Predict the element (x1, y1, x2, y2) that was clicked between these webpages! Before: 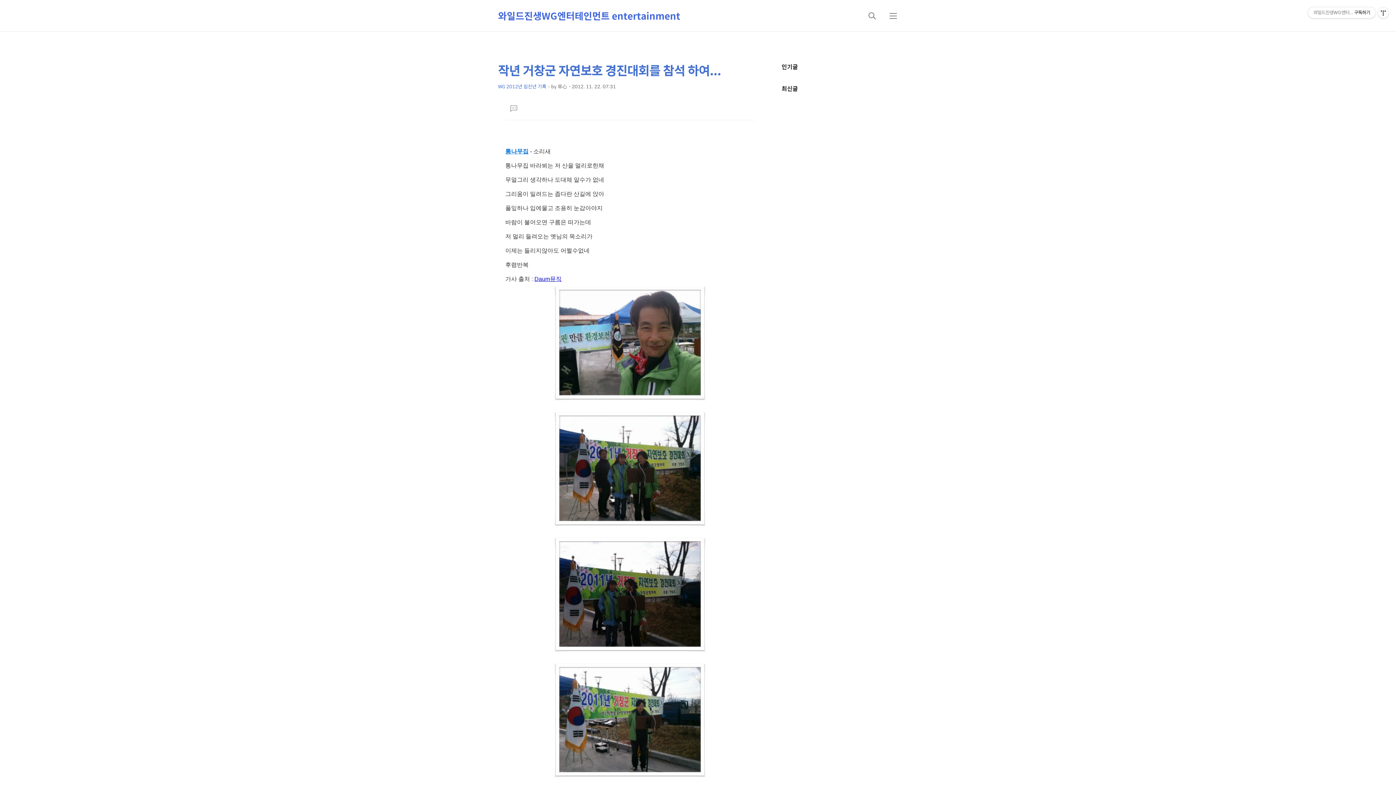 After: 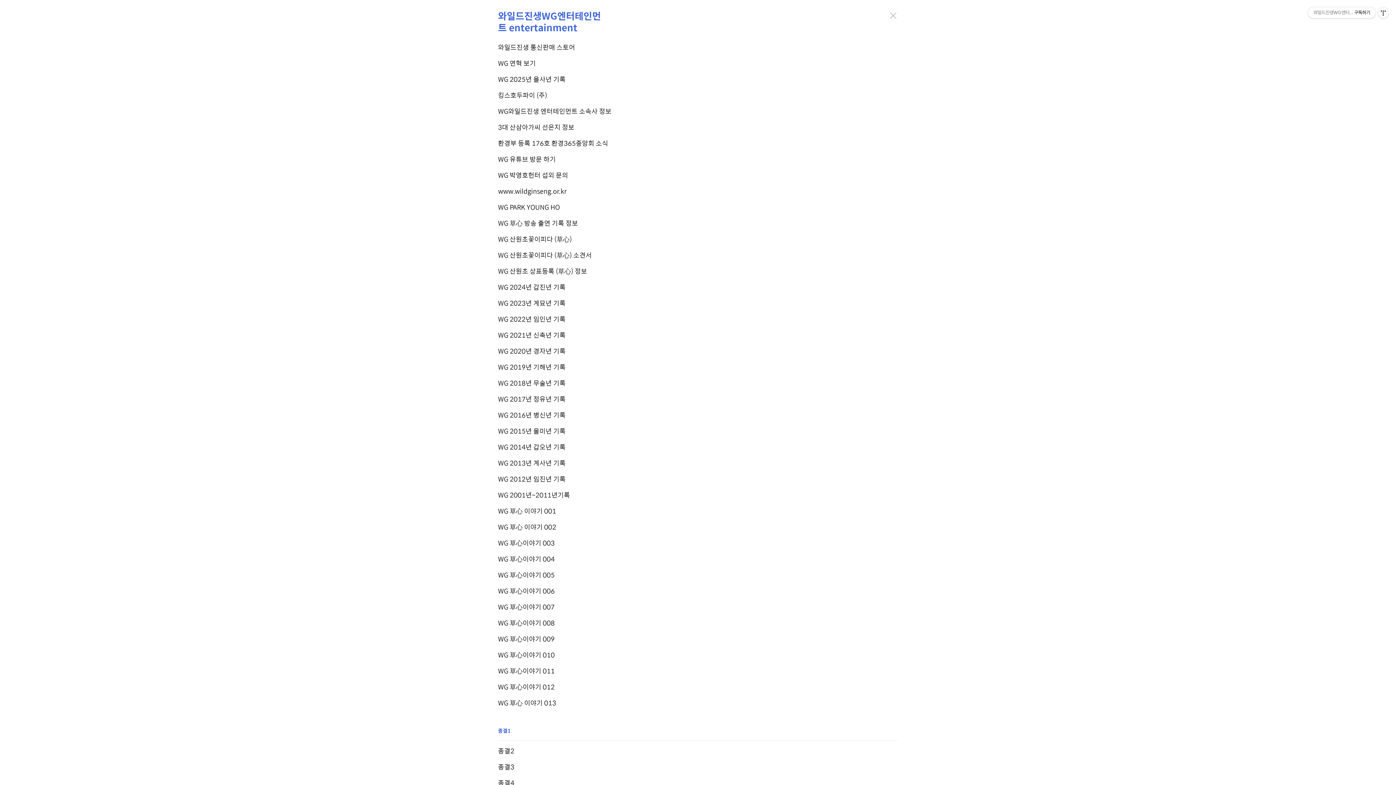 Action: bbox: (884, 7, 902, 24) label: 메뉴